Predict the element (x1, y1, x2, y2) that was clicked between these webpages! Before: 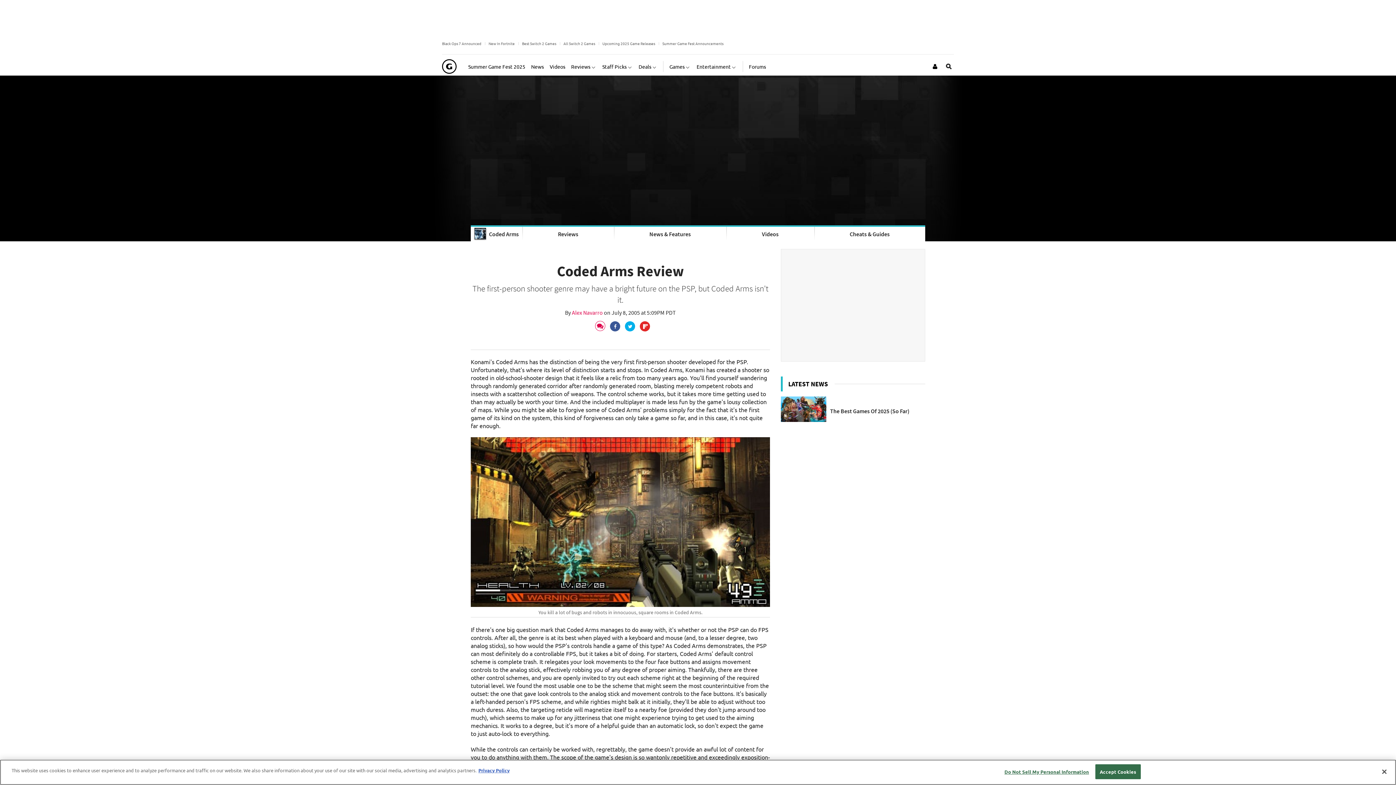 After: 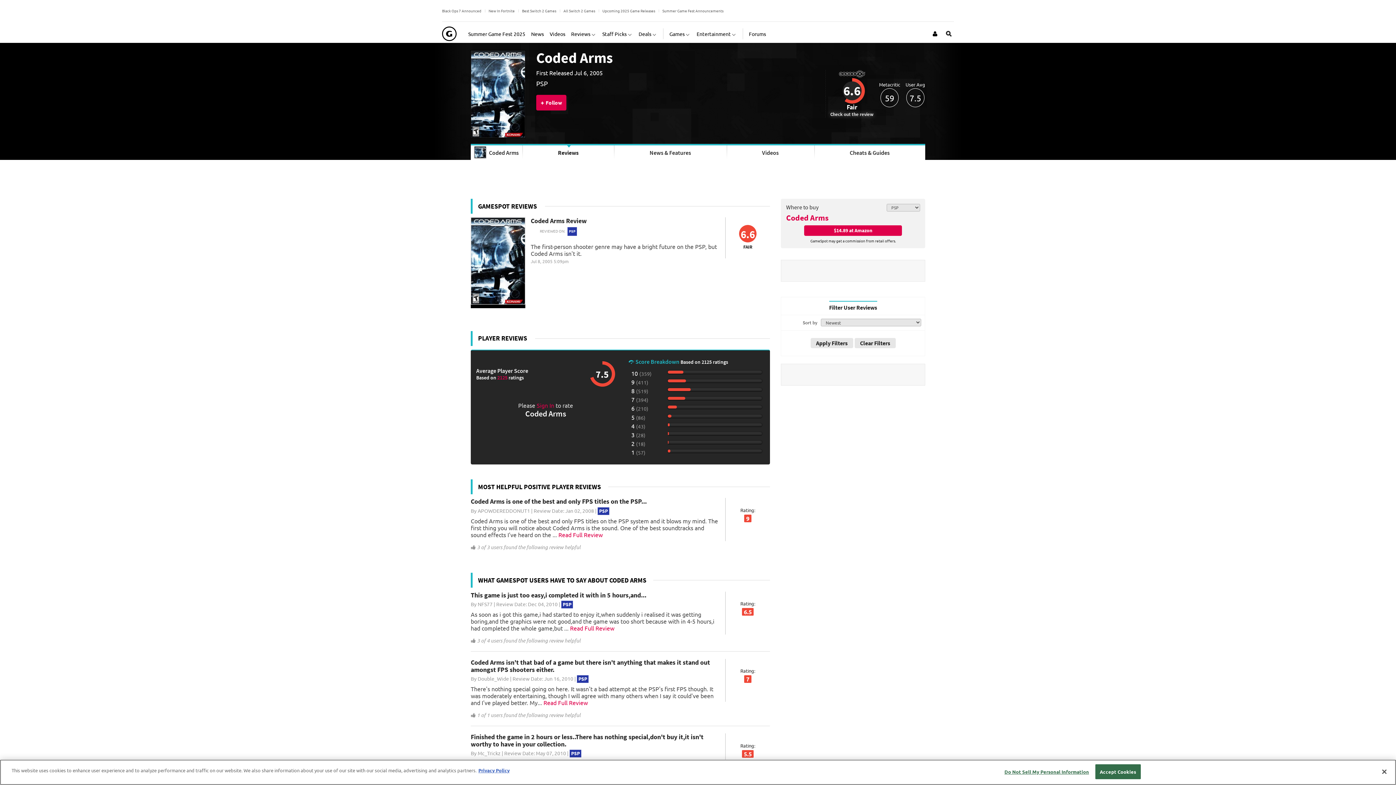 Action: bbox: (522, 226, 614, 241) label: Reviews